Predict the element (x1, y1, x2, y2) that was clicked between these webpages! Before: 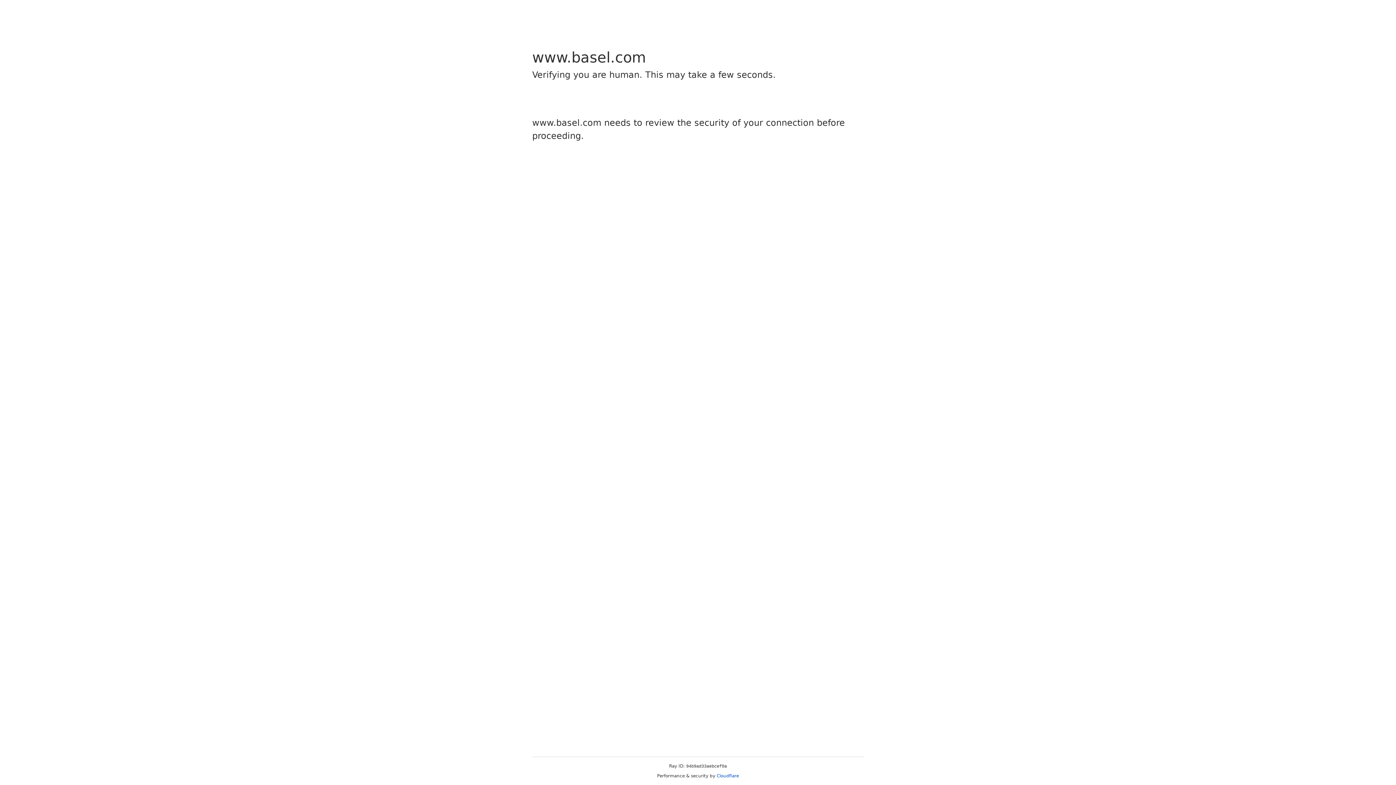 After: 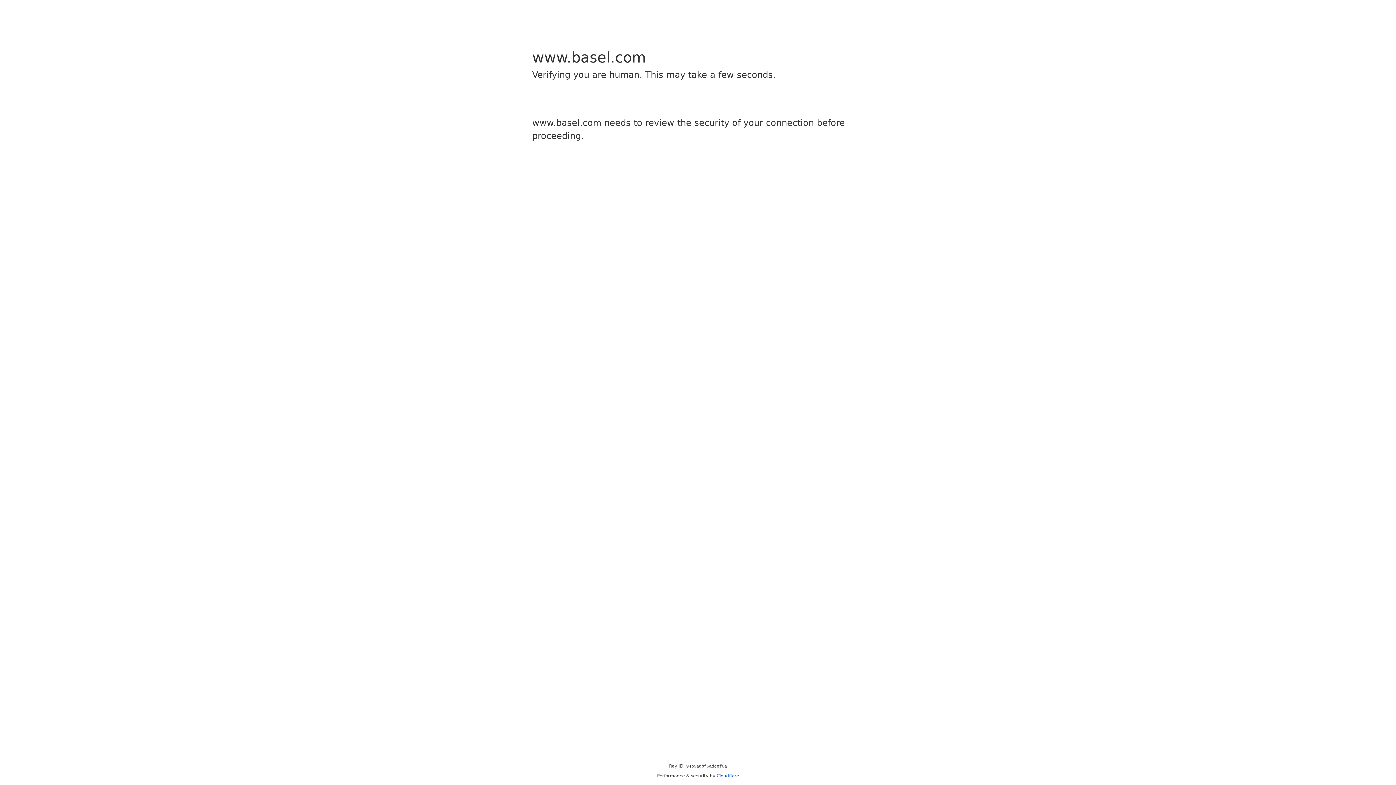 Action: label: Cloudflare bbox: (716, 773, 739, 778)